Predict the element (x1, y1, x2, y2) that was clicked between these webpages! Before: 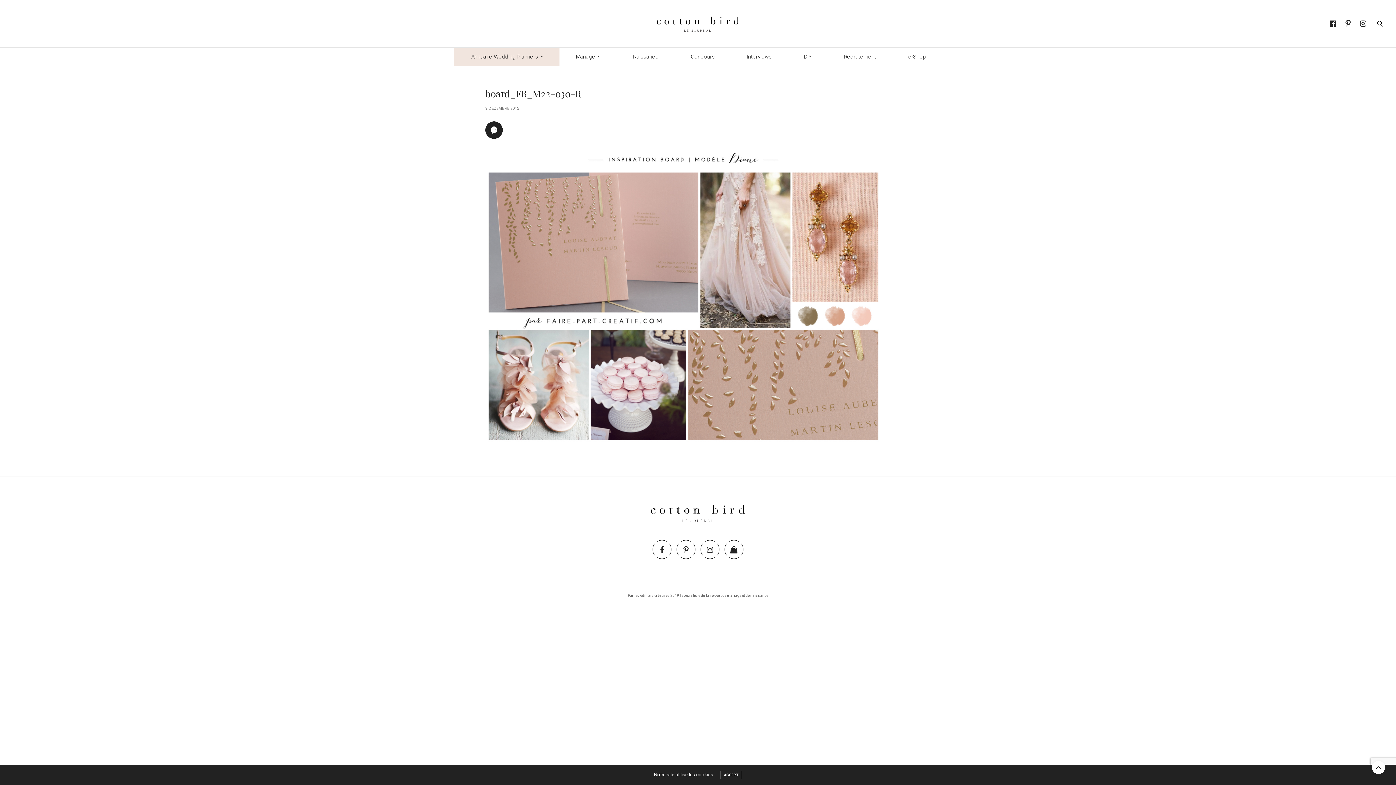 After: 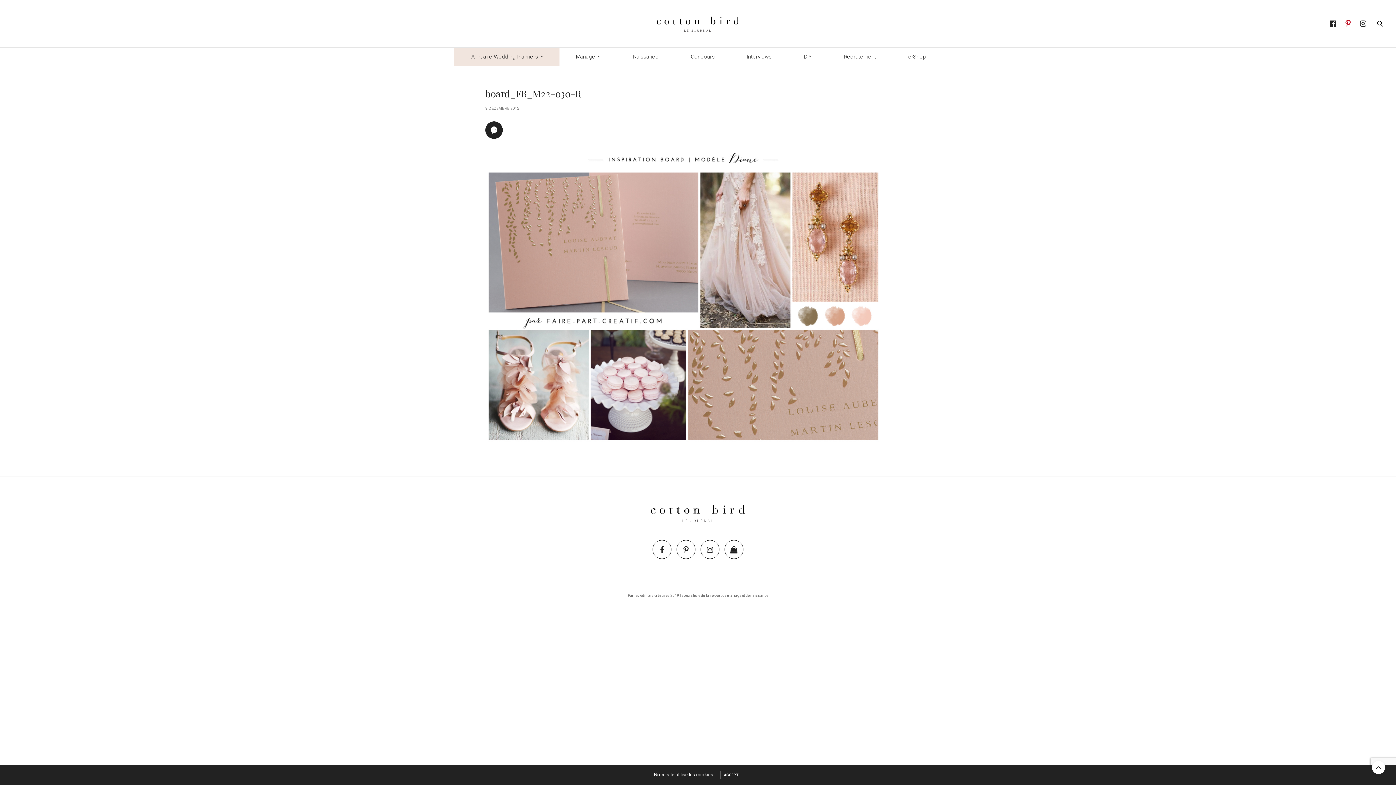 Action: bbox: (1341, 20, 1355, 27)